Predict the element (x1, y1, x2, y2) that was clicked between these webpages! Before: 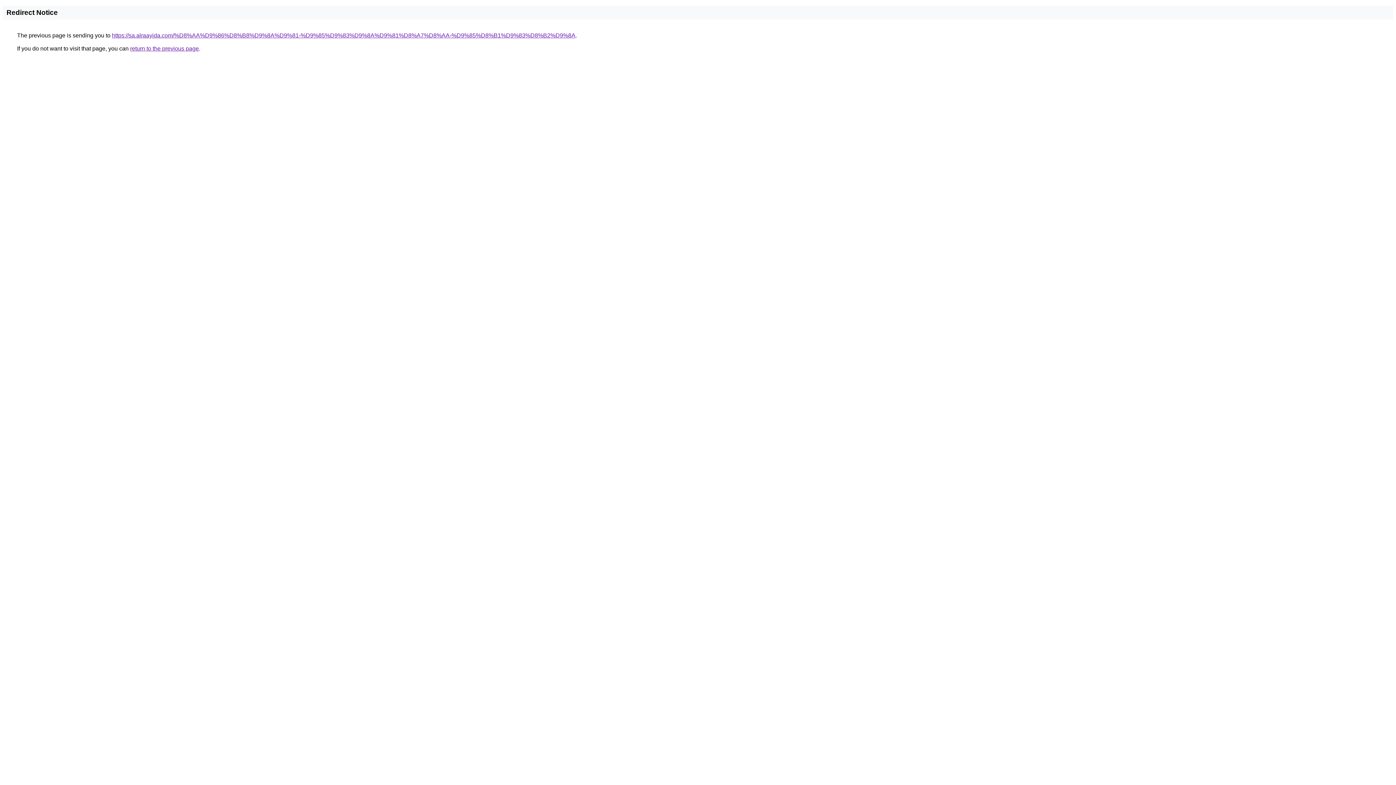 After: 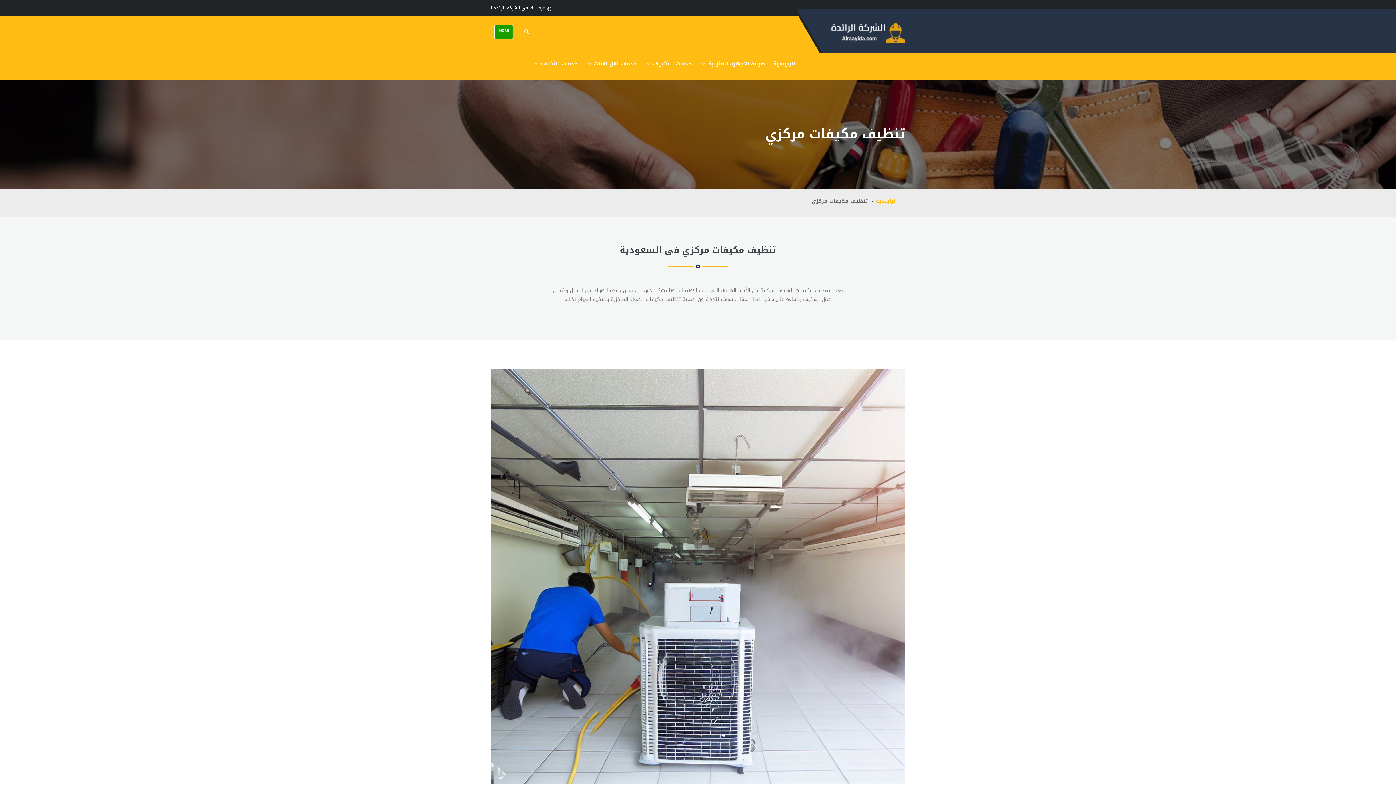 Action: label: https://sa.alraayida.com/%D8%AA%D9%86%D8%B8%D9%8A%D9%81-%D9%85%D9%83%D9%8A%D9%81%D8%A7%D8%AA-%D9%85%D8%B1%D9%83%D8%B2%D9%8A bbox: (112, 32, 575, 38)